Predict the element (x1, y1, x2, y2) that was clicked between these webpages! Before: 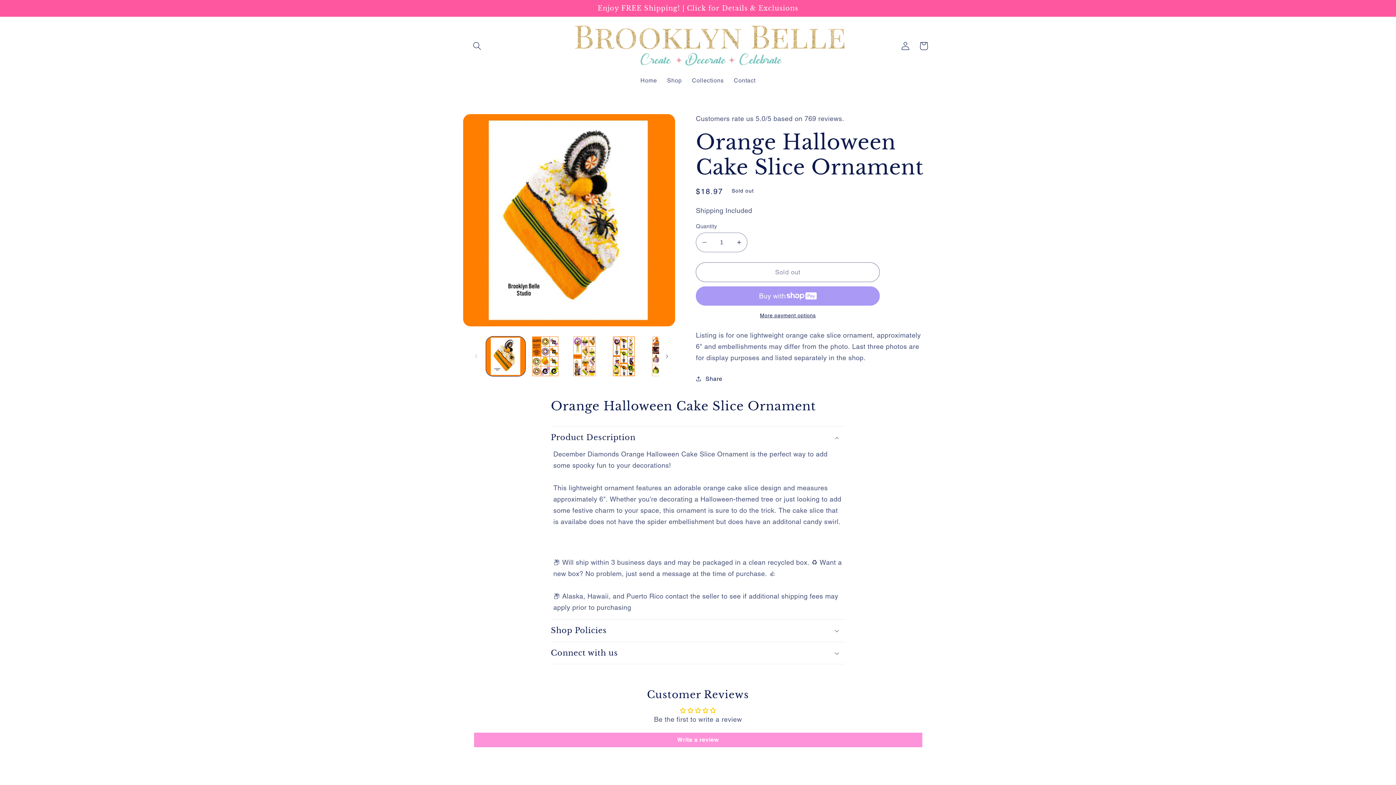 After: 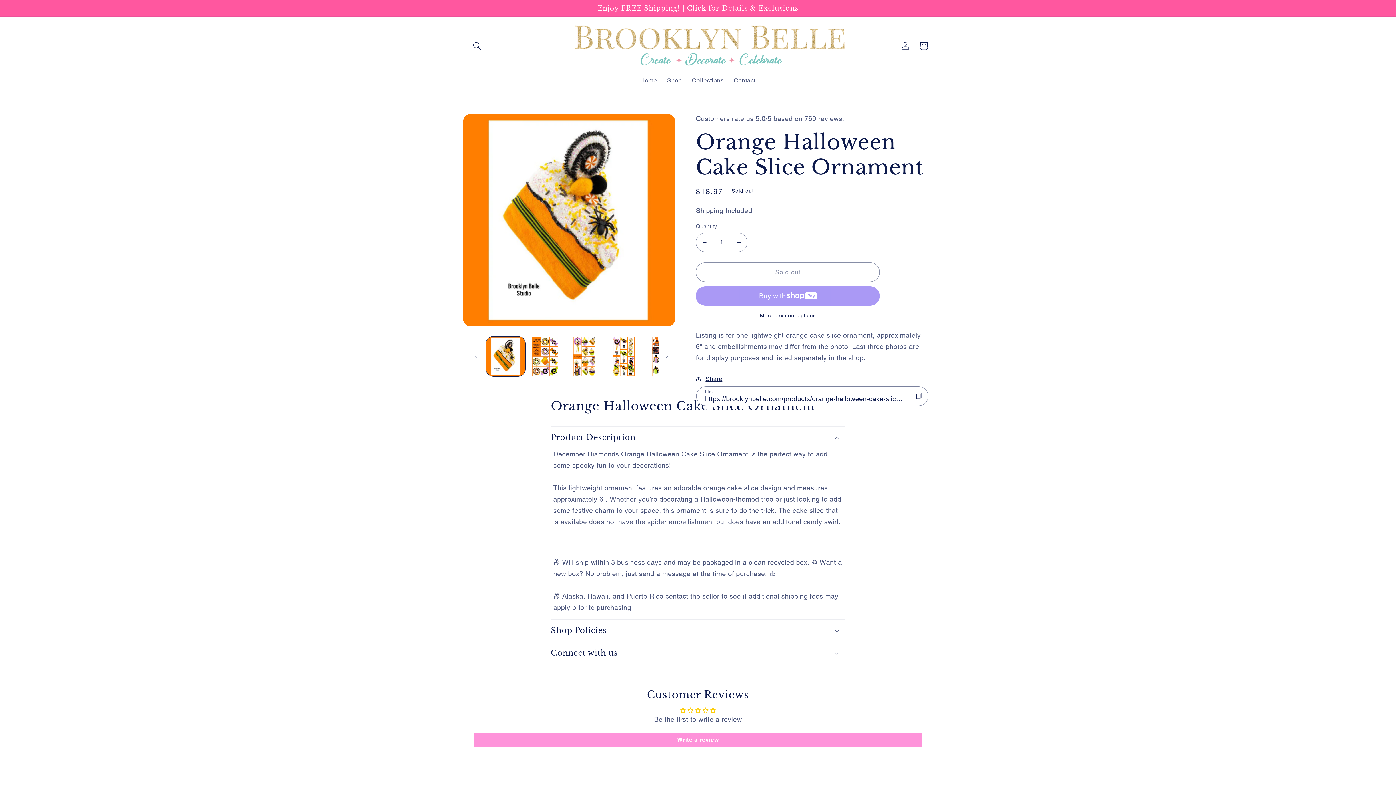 Action: label: Share bbox: (696, 373, 722, 384)